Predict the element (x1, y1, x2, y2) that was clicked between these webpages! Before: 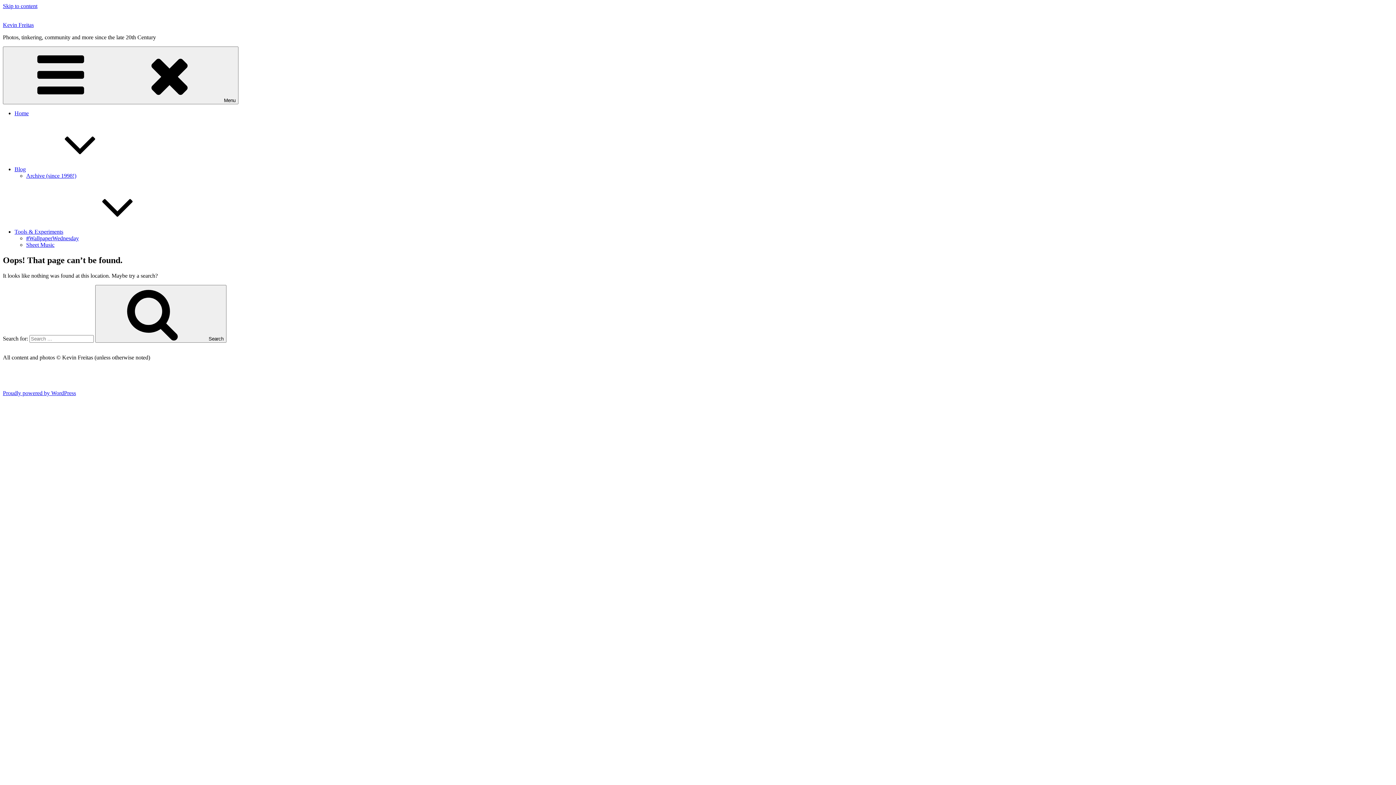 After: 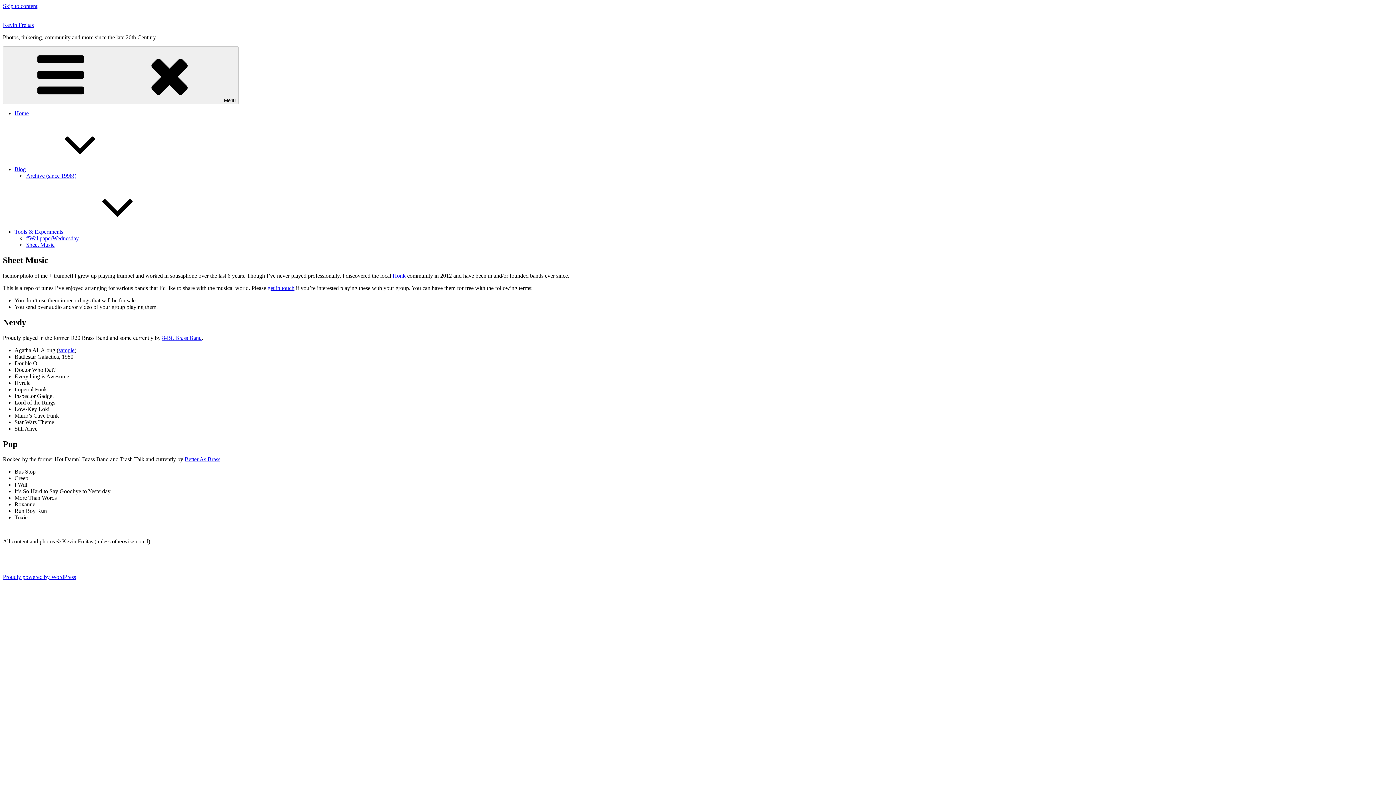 Action: bbox: (26, 241, 54, 248) label: Sheet Music